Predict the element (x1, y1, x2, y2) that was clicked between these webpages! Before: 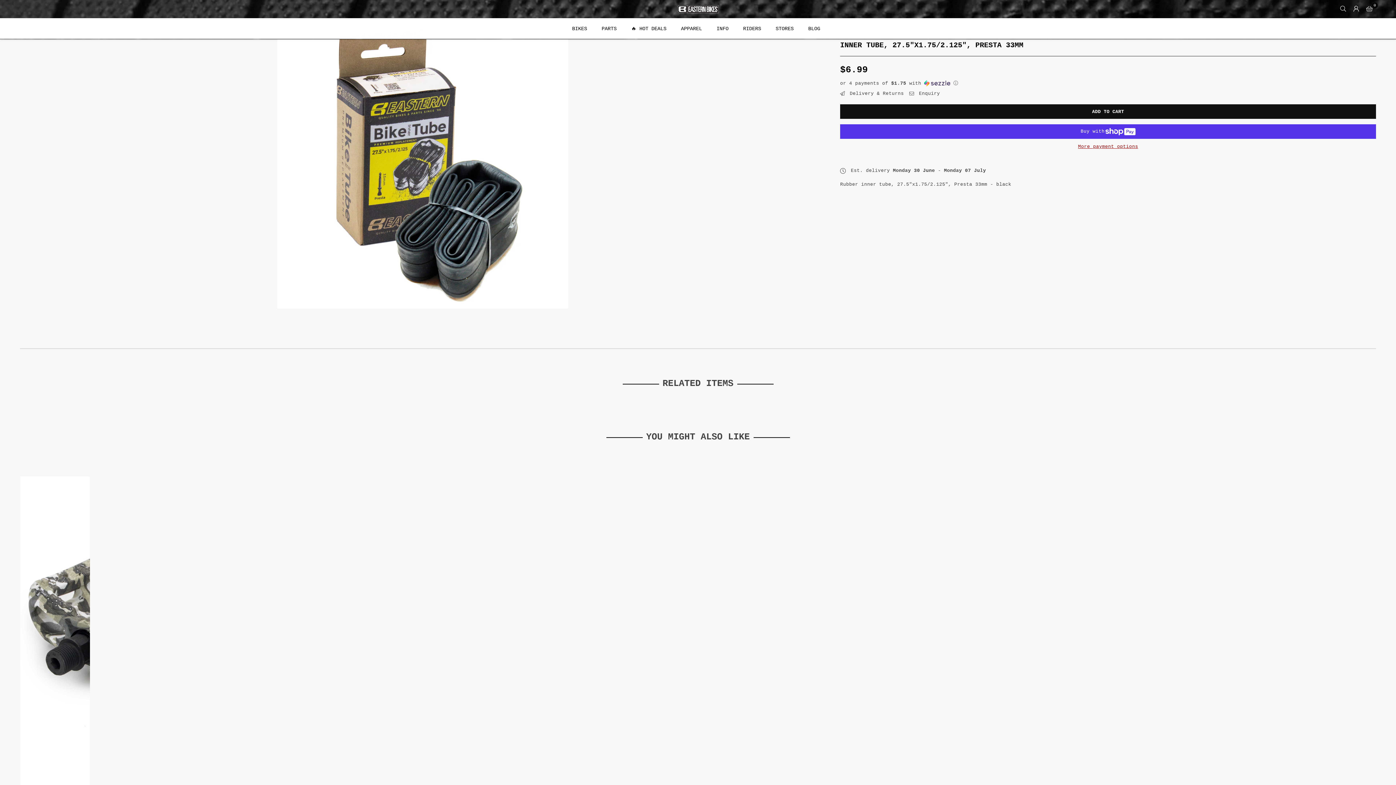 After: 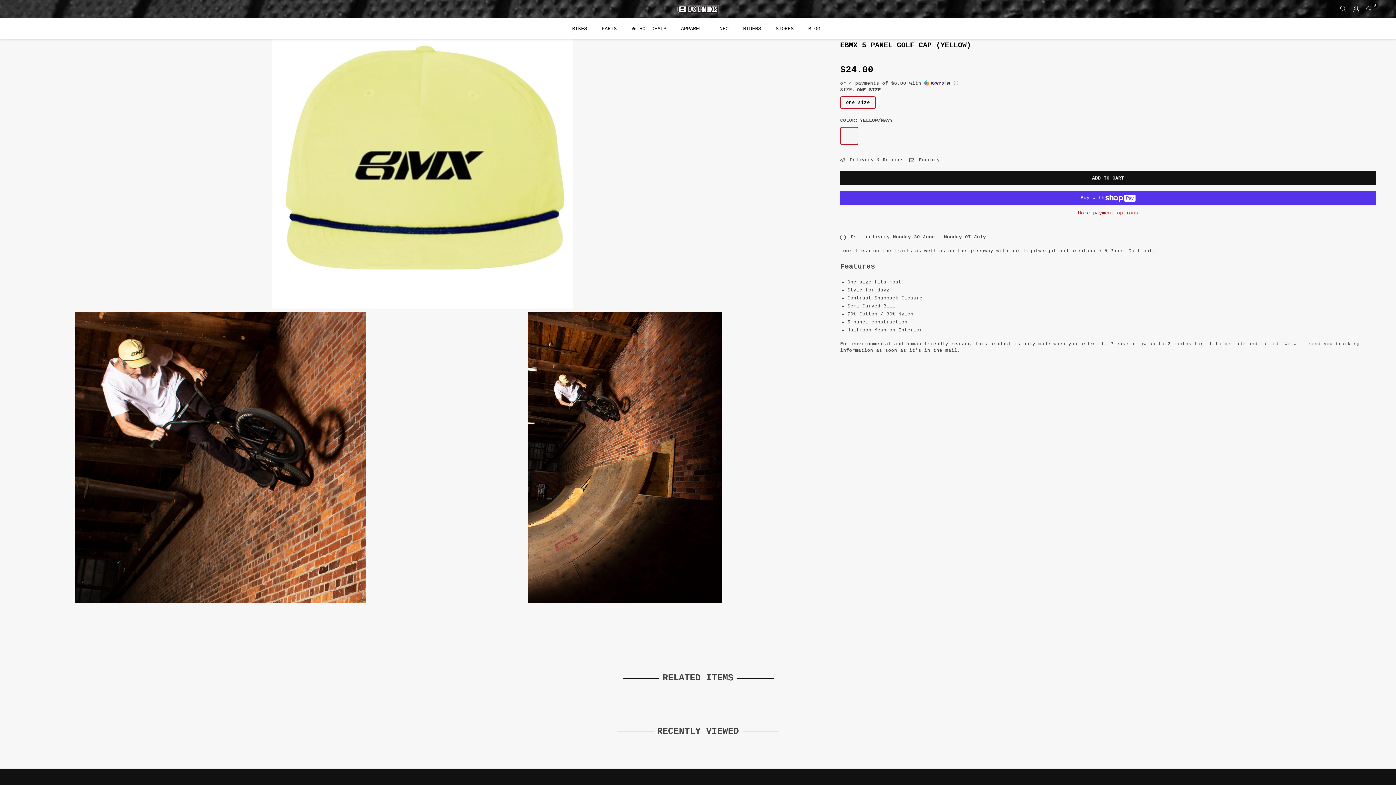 Action: bbox: (1040, 460, 1376, 829)